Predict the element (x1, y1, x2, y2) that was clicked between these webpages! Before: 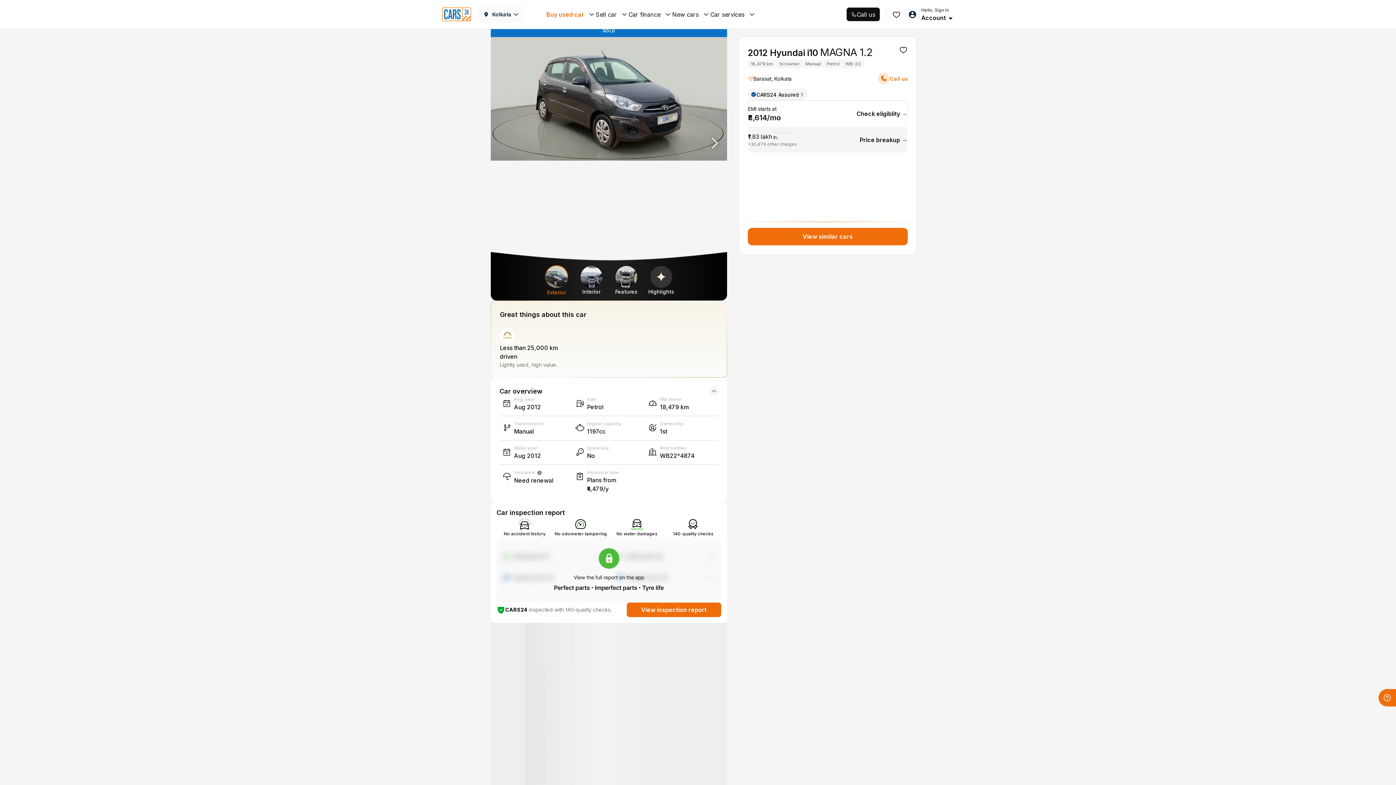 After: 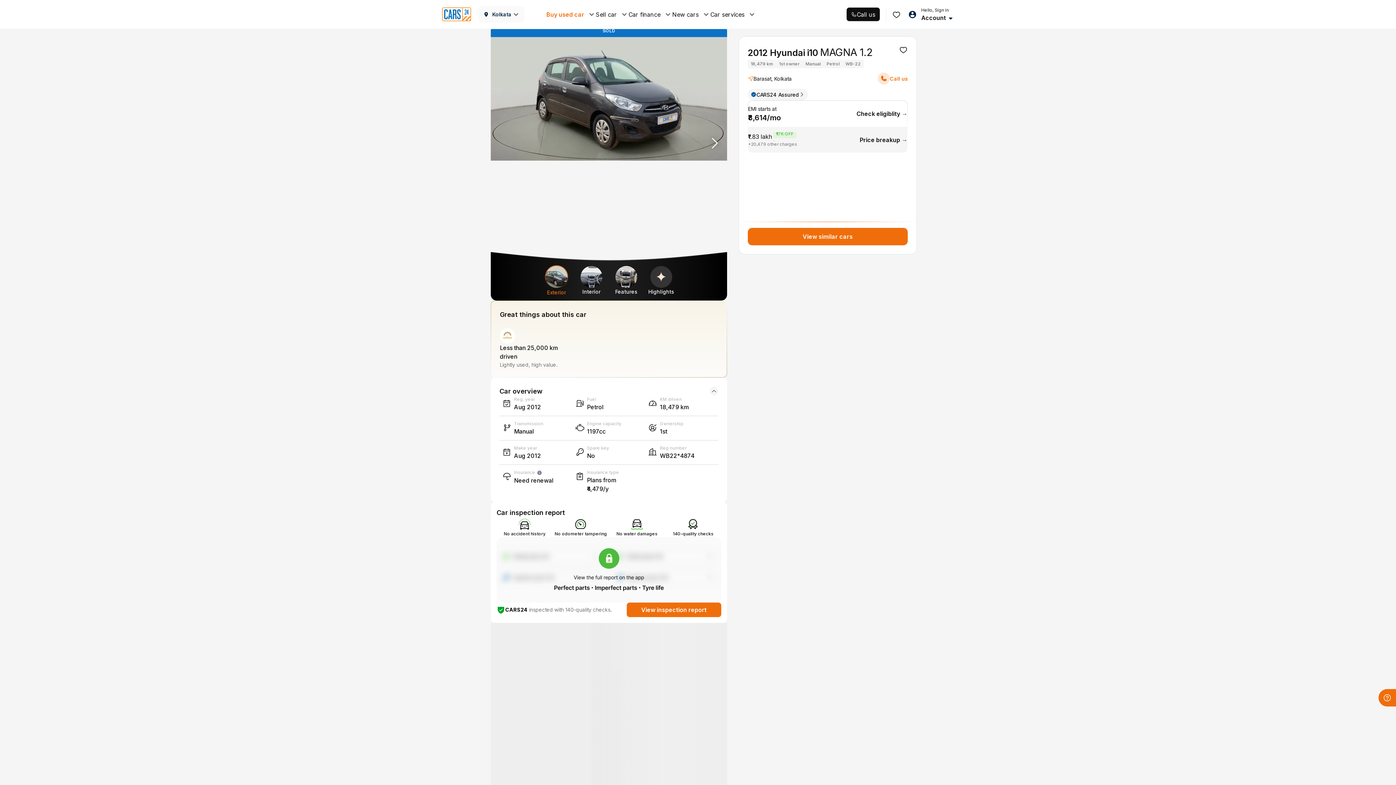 Action: label: View similar cars bbox: (747, 228, 907, 245)